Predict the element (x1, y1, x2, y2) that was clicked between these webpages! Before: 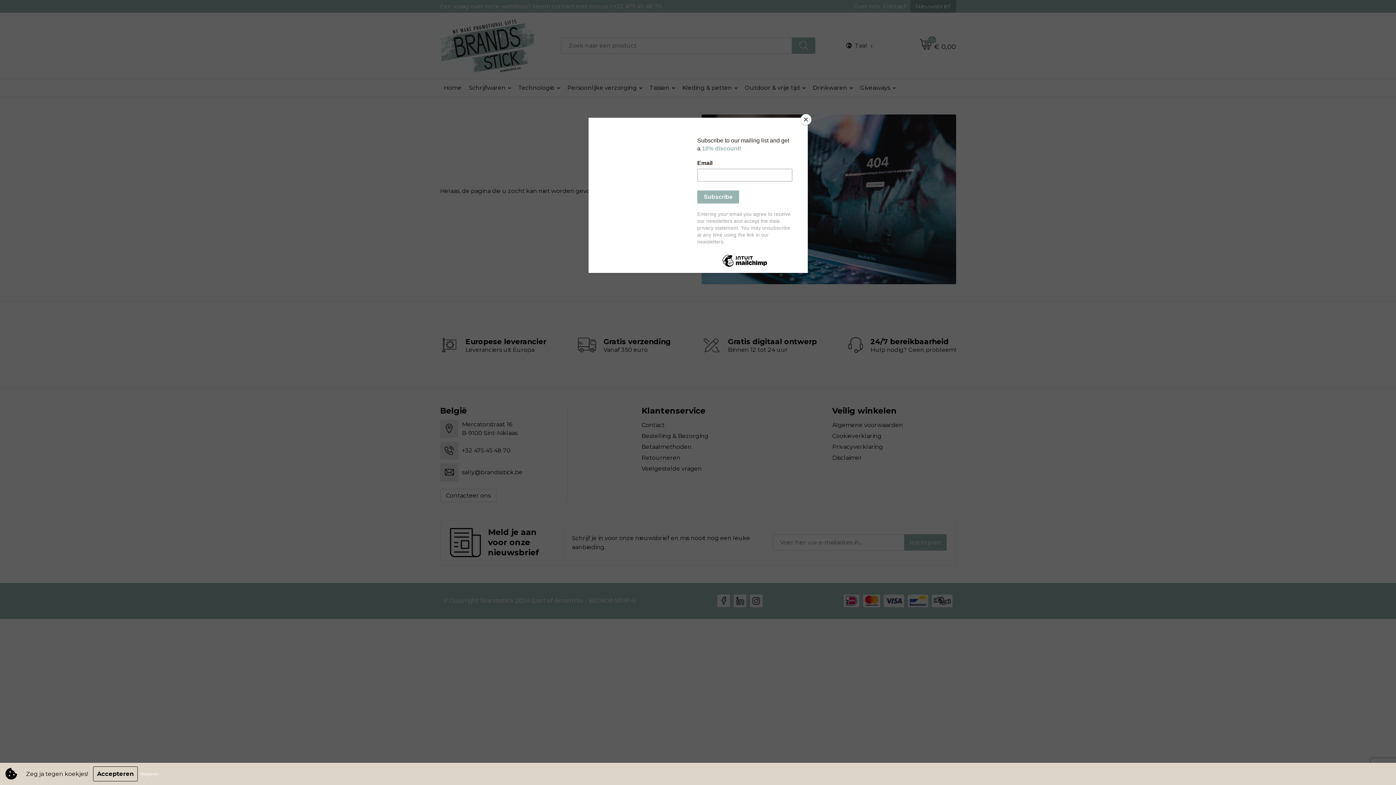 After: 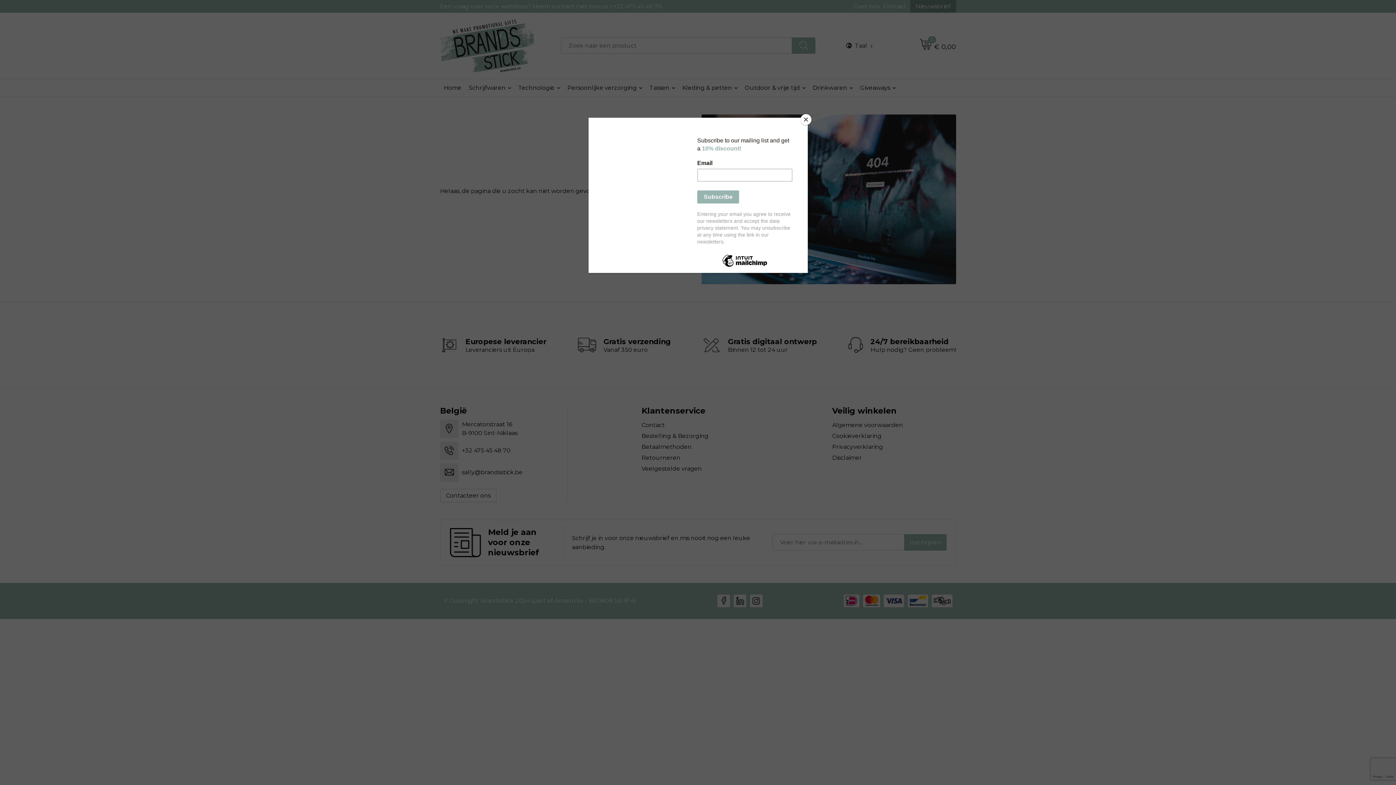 Action: label: Weigeren bbox: (139, 770, 158, 778)